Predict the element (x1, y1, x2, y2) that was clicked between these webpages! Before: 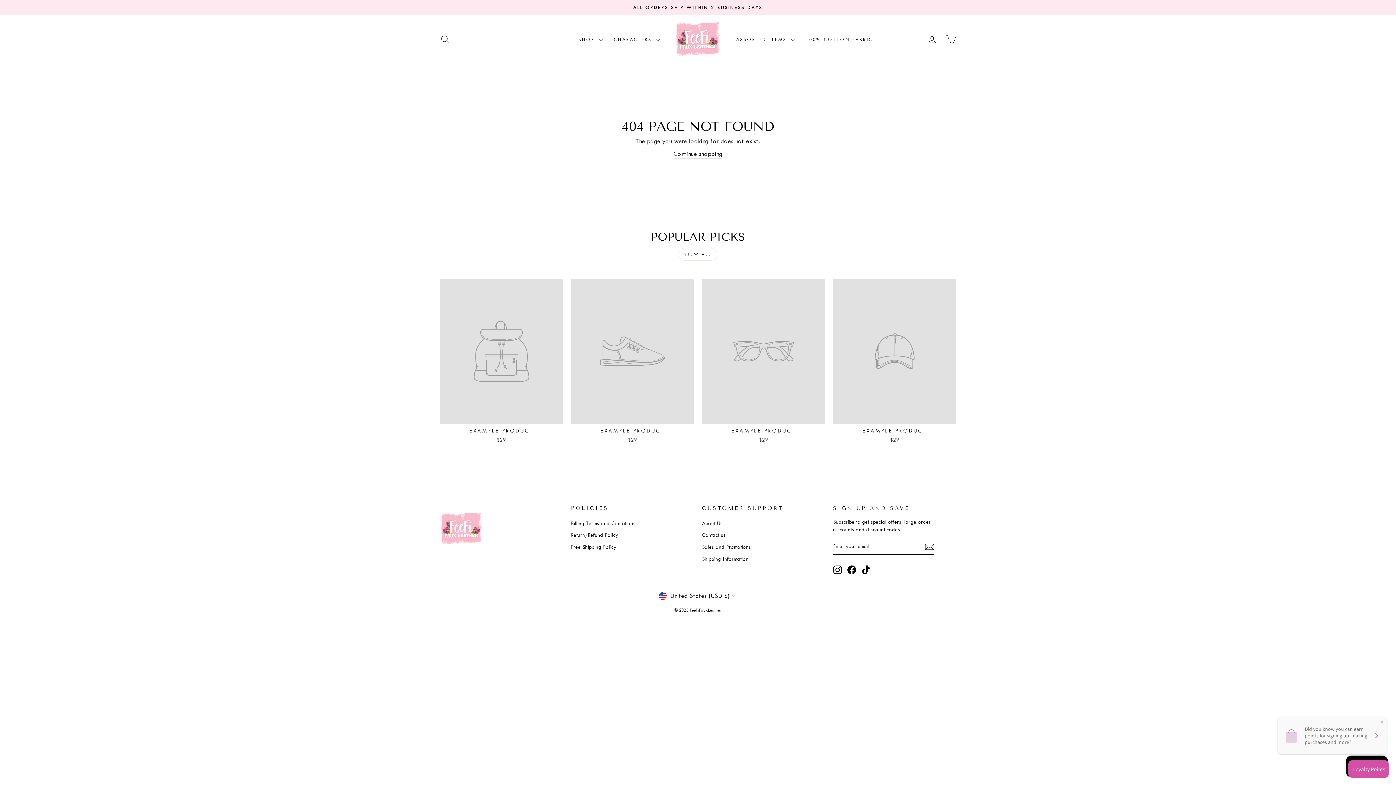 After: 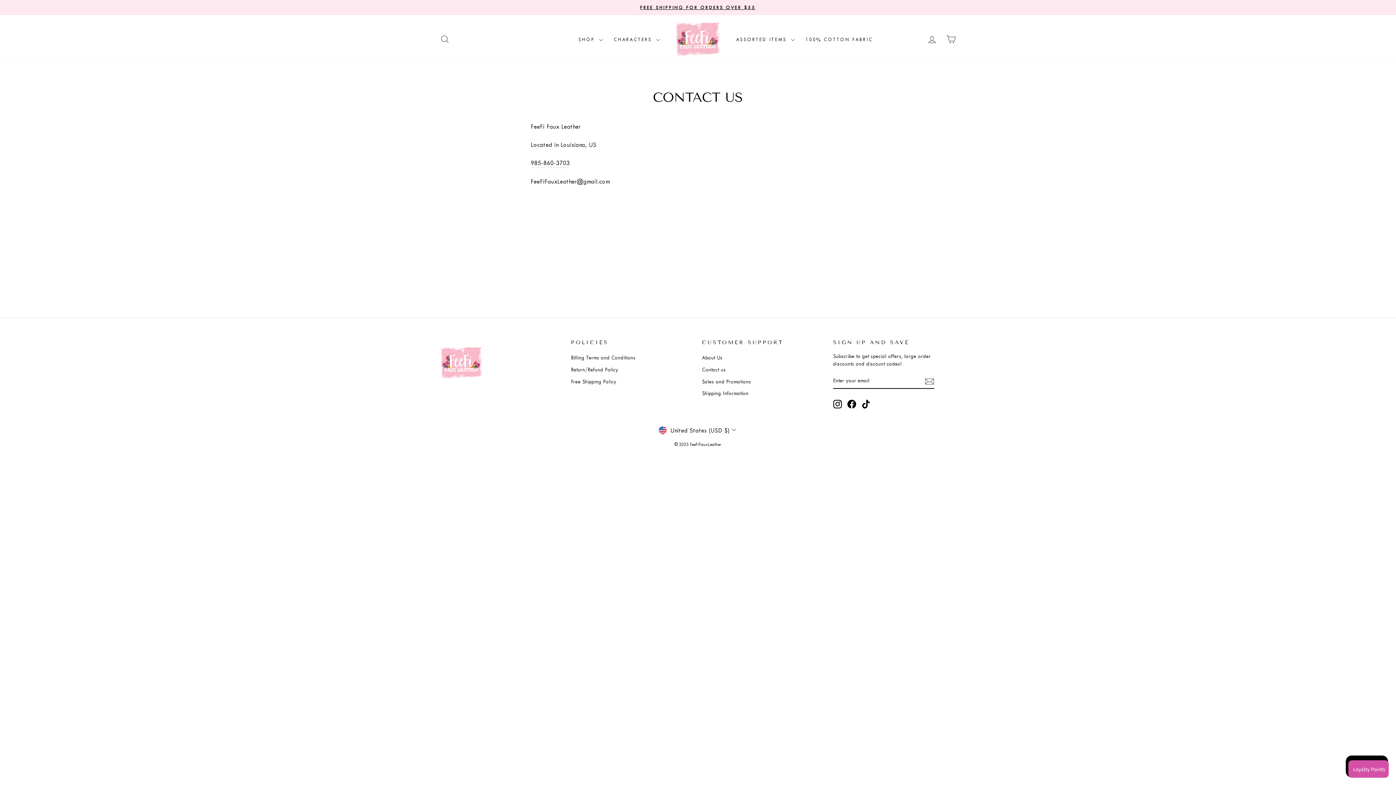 Action: bbox: (702, 530, 726, 540) label: Contact us